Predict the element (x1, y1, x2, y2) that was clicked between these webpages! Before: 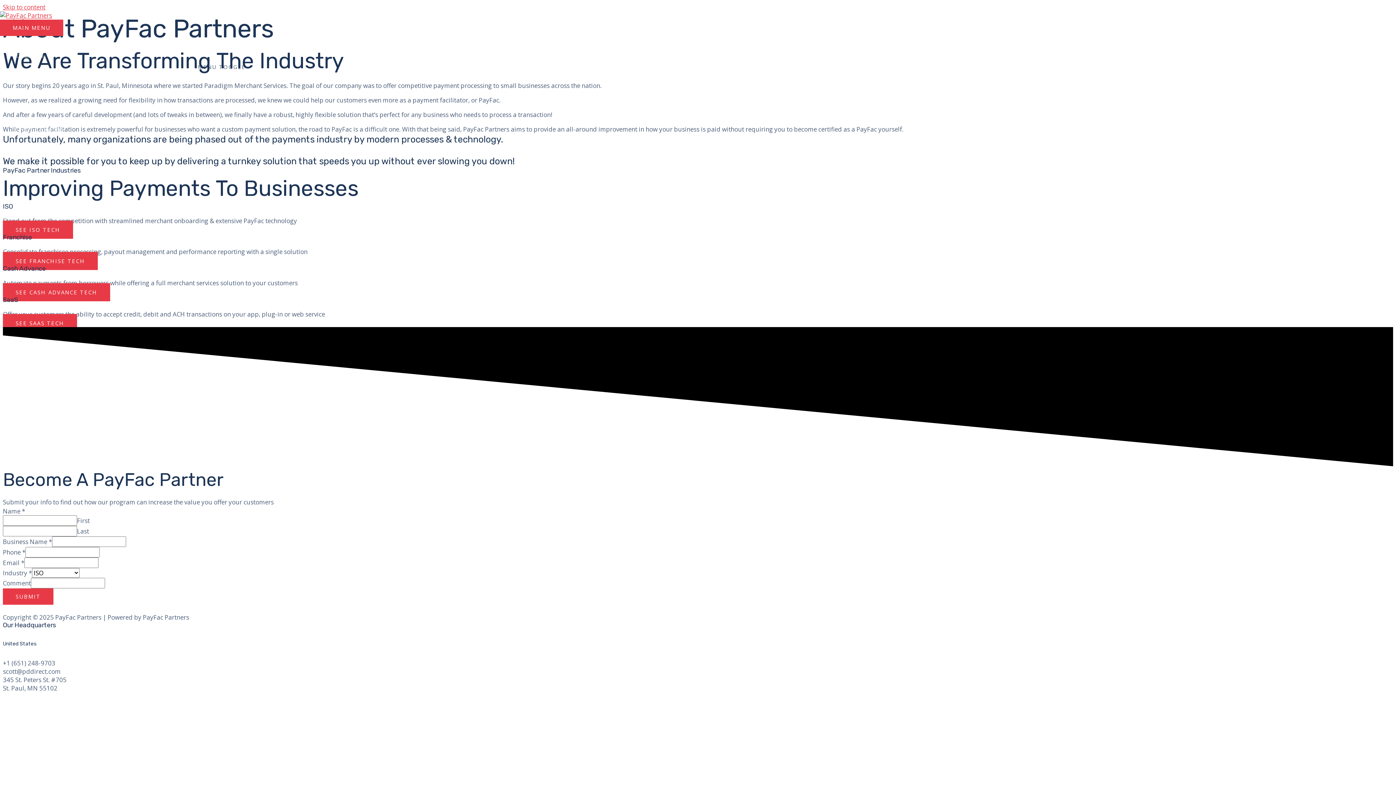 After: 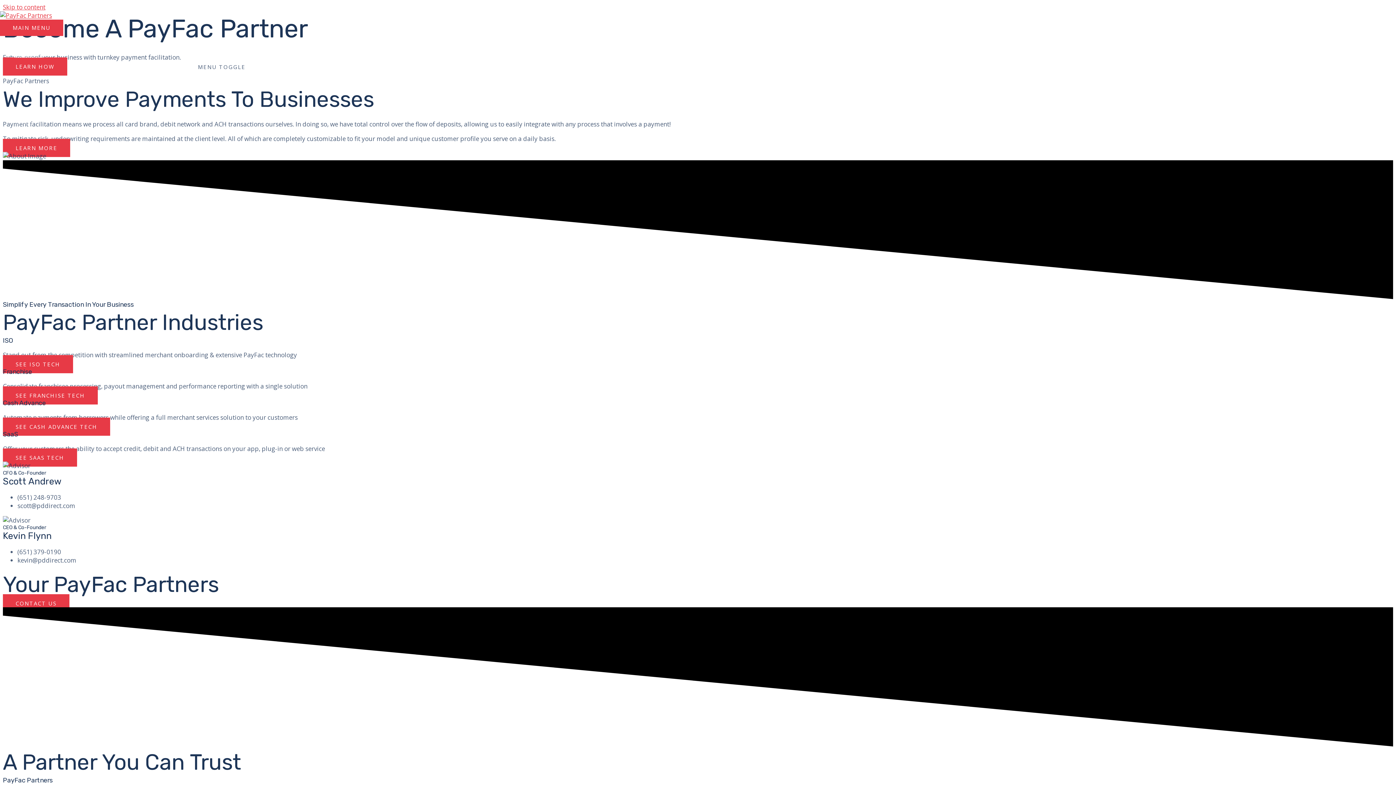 Action: bbox: (14, 42, 429, 50) label: Home